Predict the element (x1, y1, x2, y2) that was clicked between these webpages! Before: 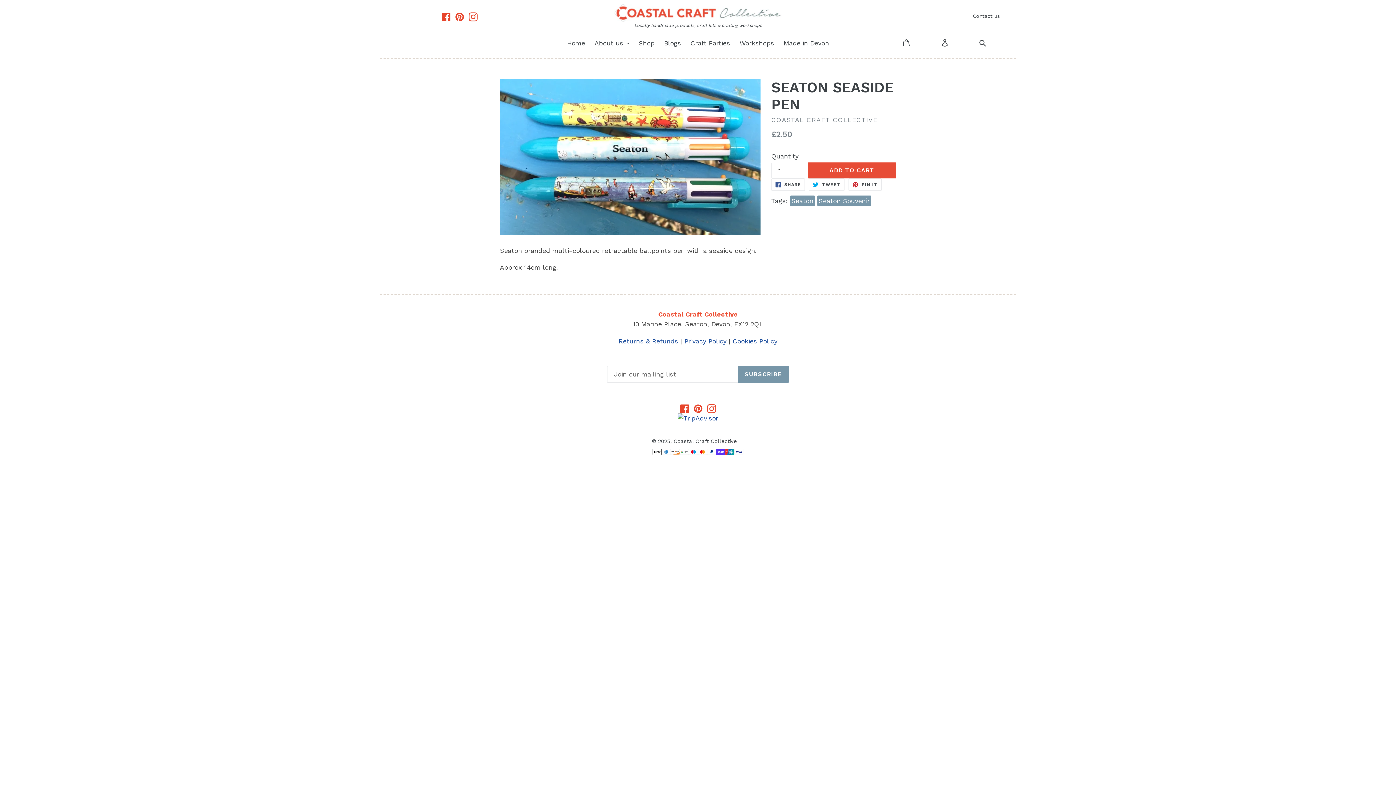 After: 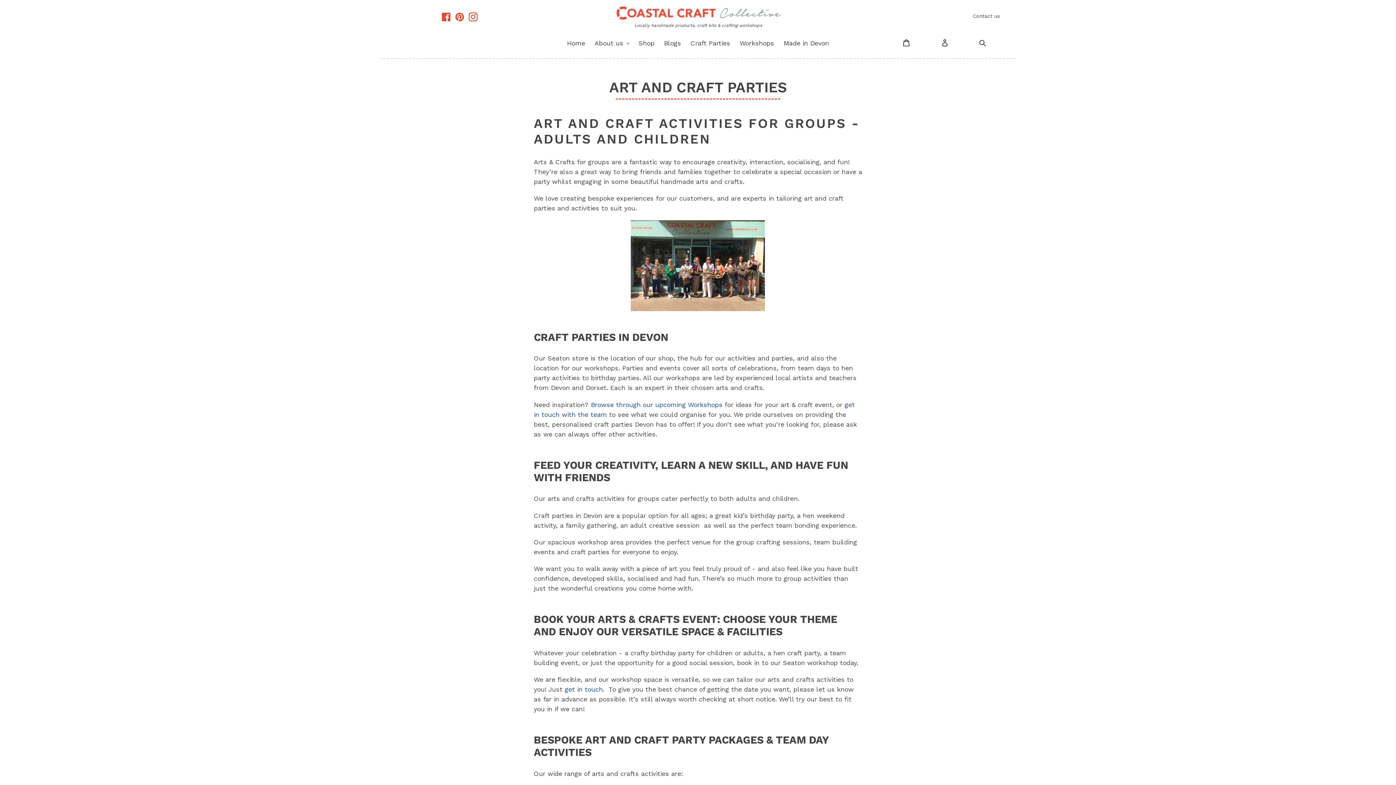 Action: bbox: (687, 38, 734, 48) label: Craft Parties